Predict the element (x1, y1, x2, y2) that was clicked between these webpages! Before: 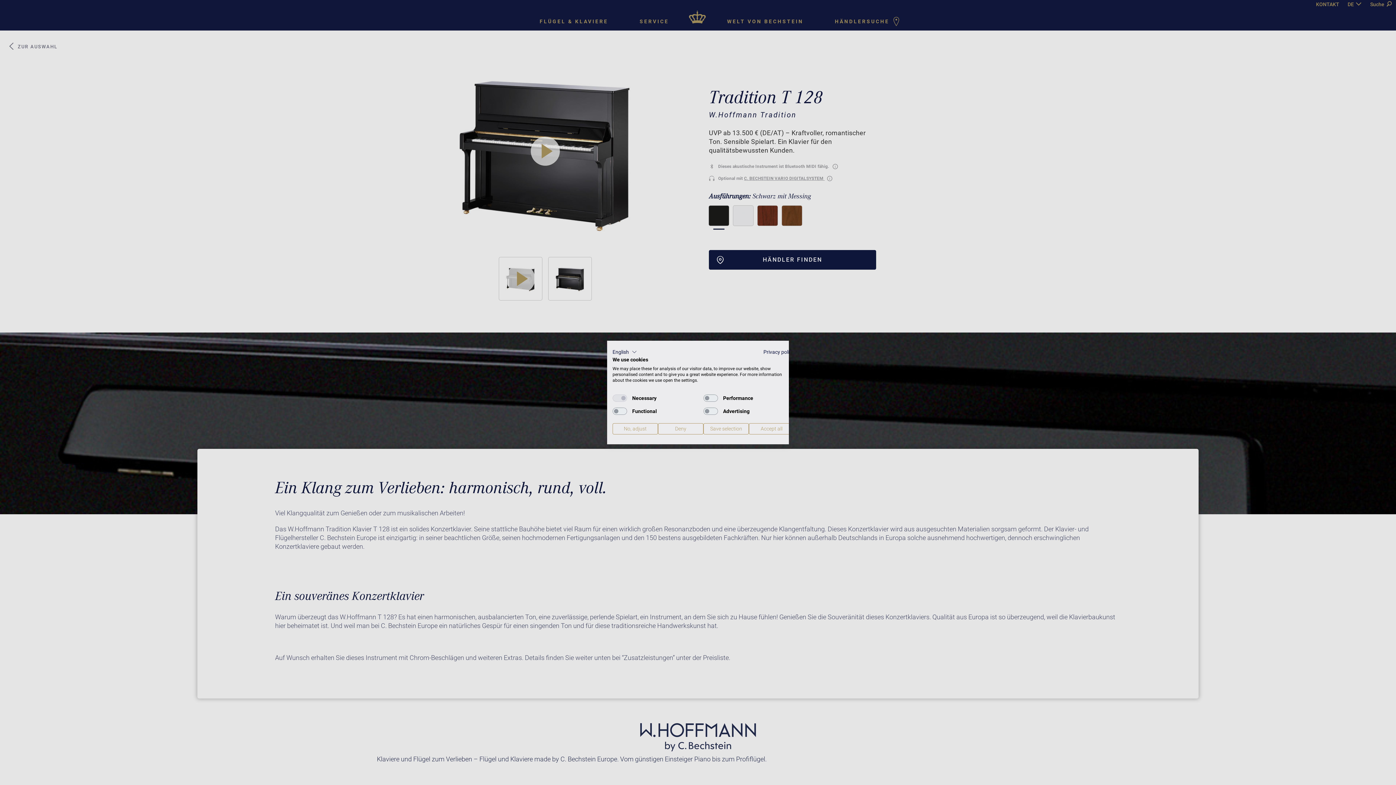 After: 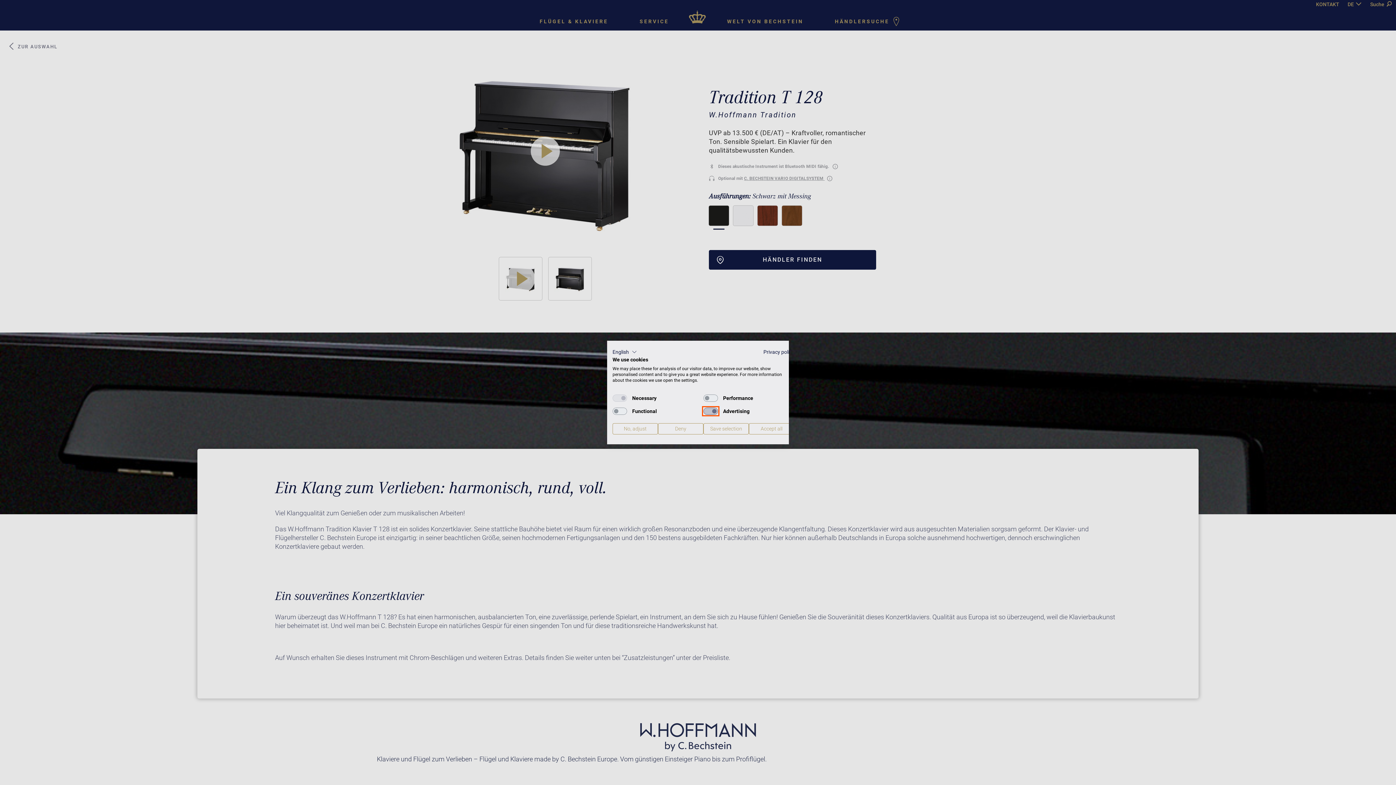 Action: bbox: (703, 407, 718, 415) label: Advertising